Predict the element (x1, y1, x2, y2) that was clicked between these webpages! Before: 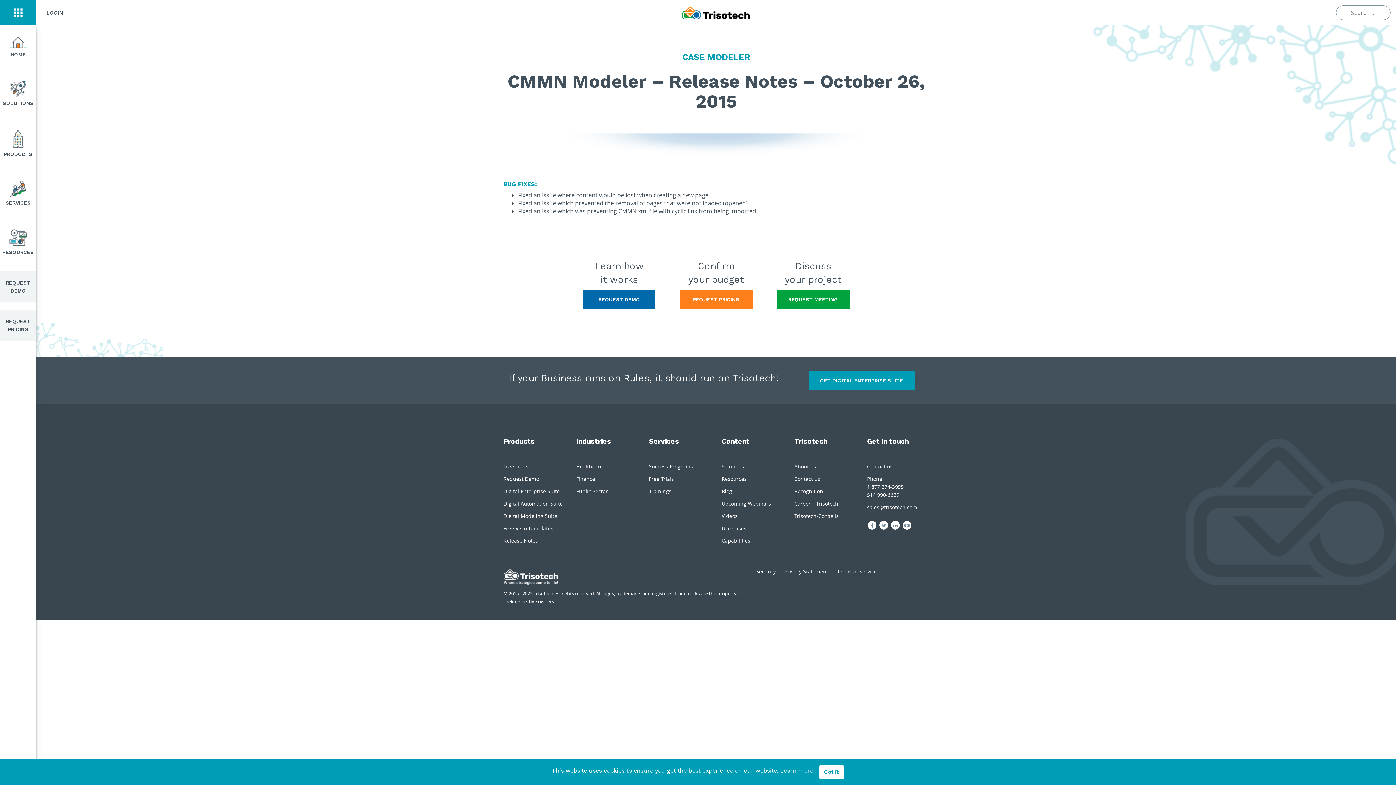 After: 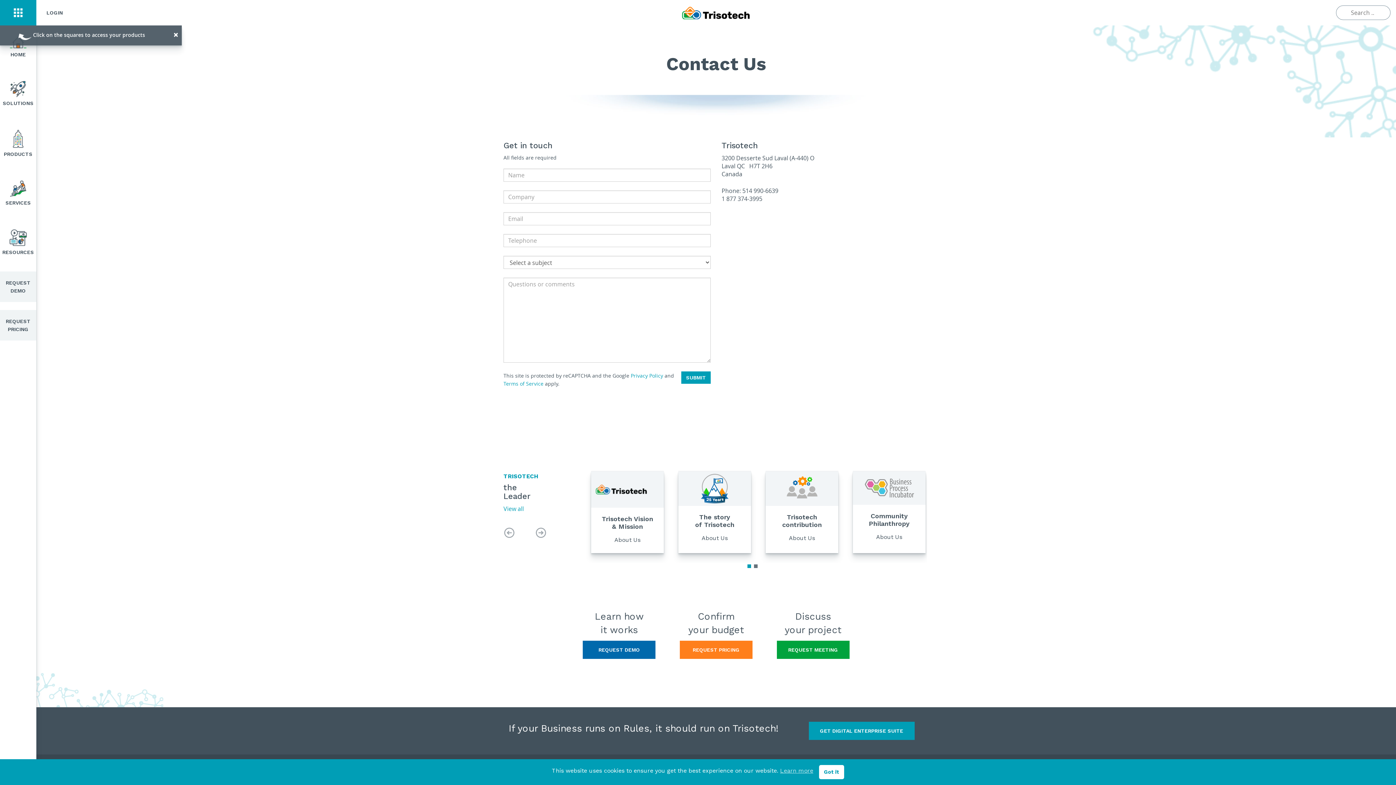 Action: bbox: (794, 475, 820, 482) label: Contact us